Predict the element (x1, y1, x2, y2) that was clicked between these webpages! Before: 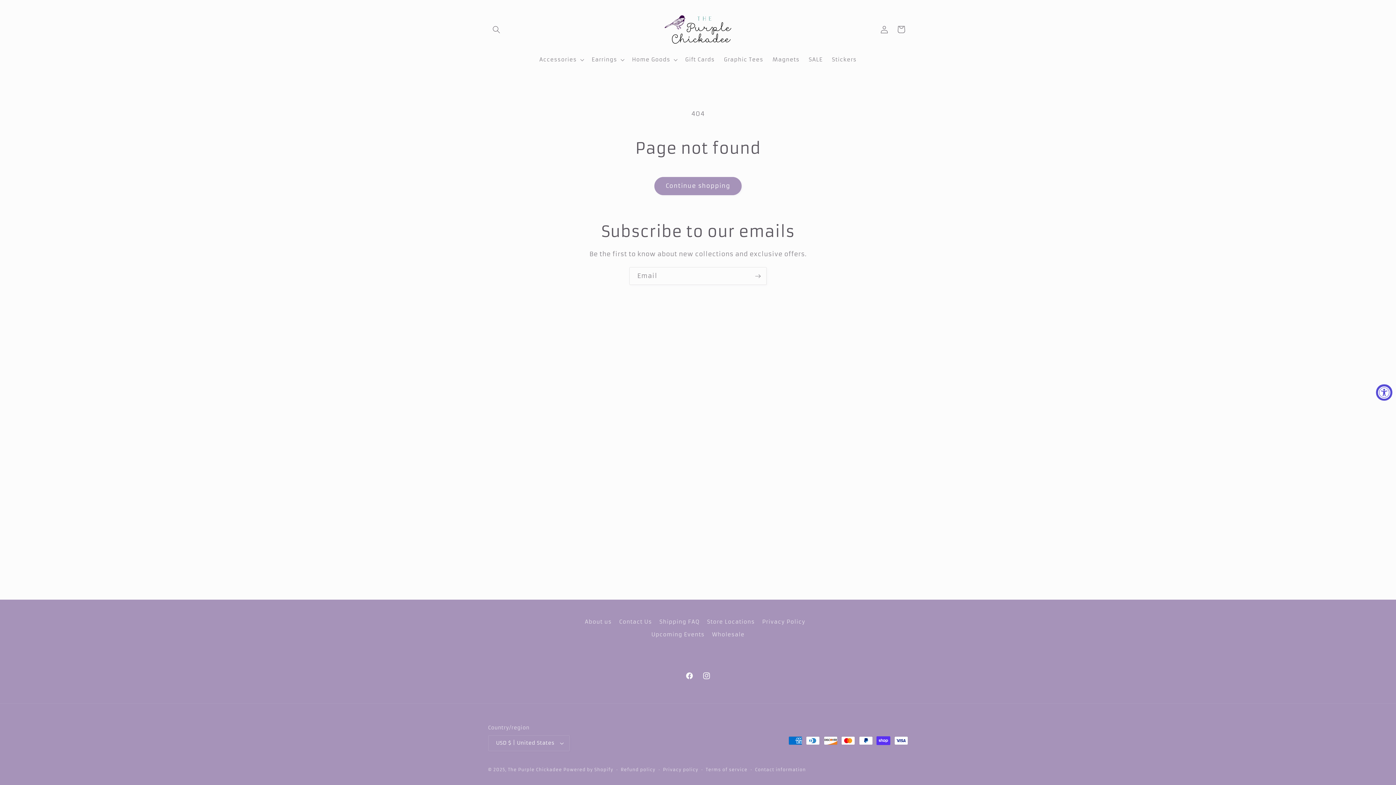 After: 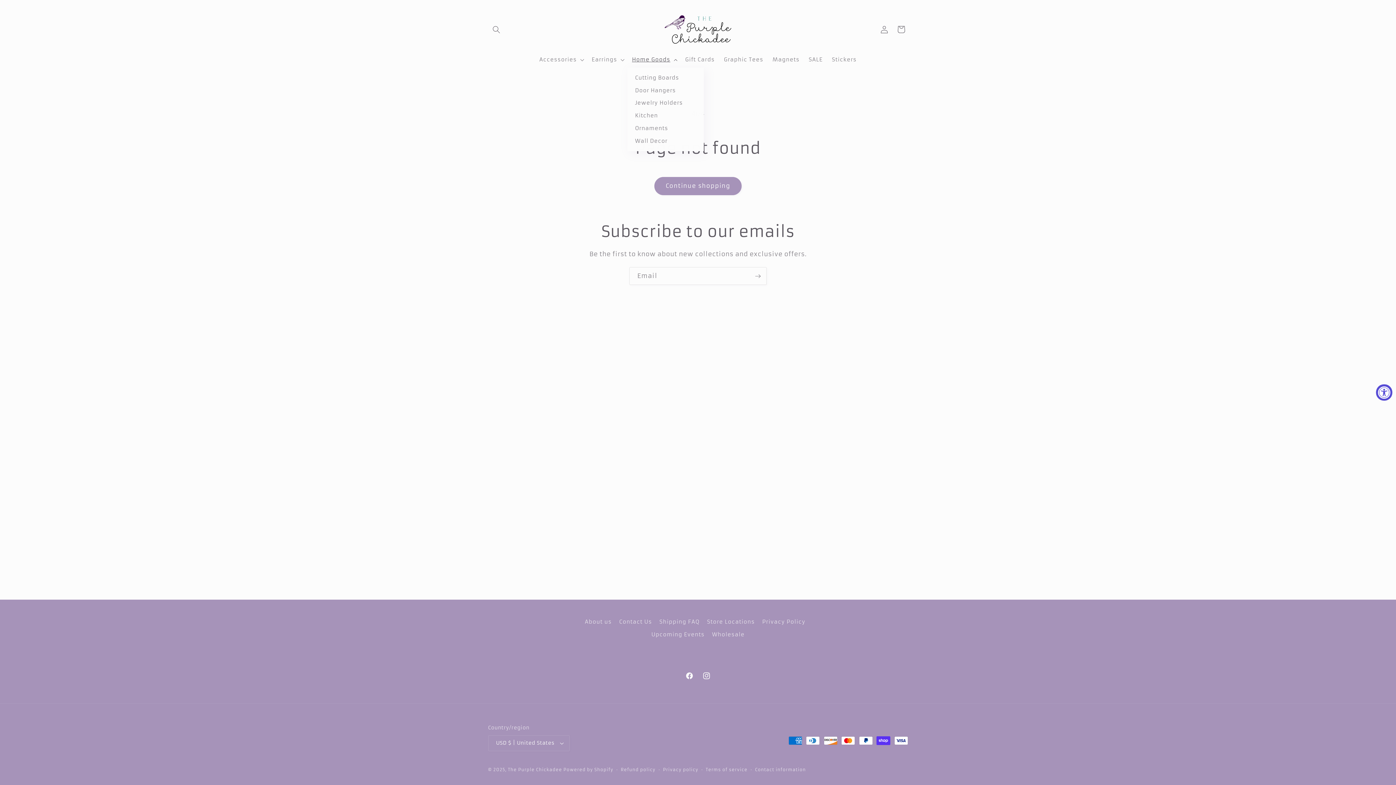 Action: bbox: (627, 51, 680, 67) label: Home Goods